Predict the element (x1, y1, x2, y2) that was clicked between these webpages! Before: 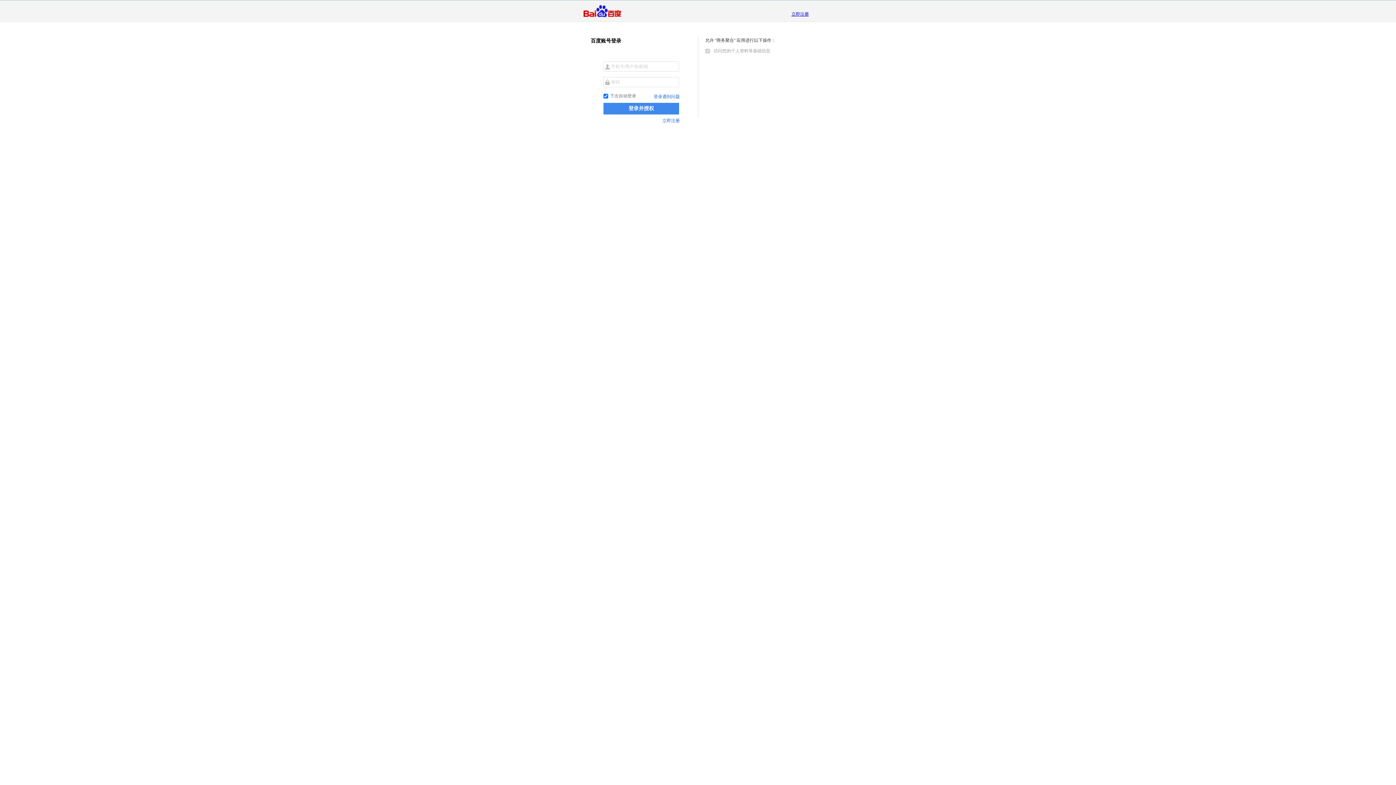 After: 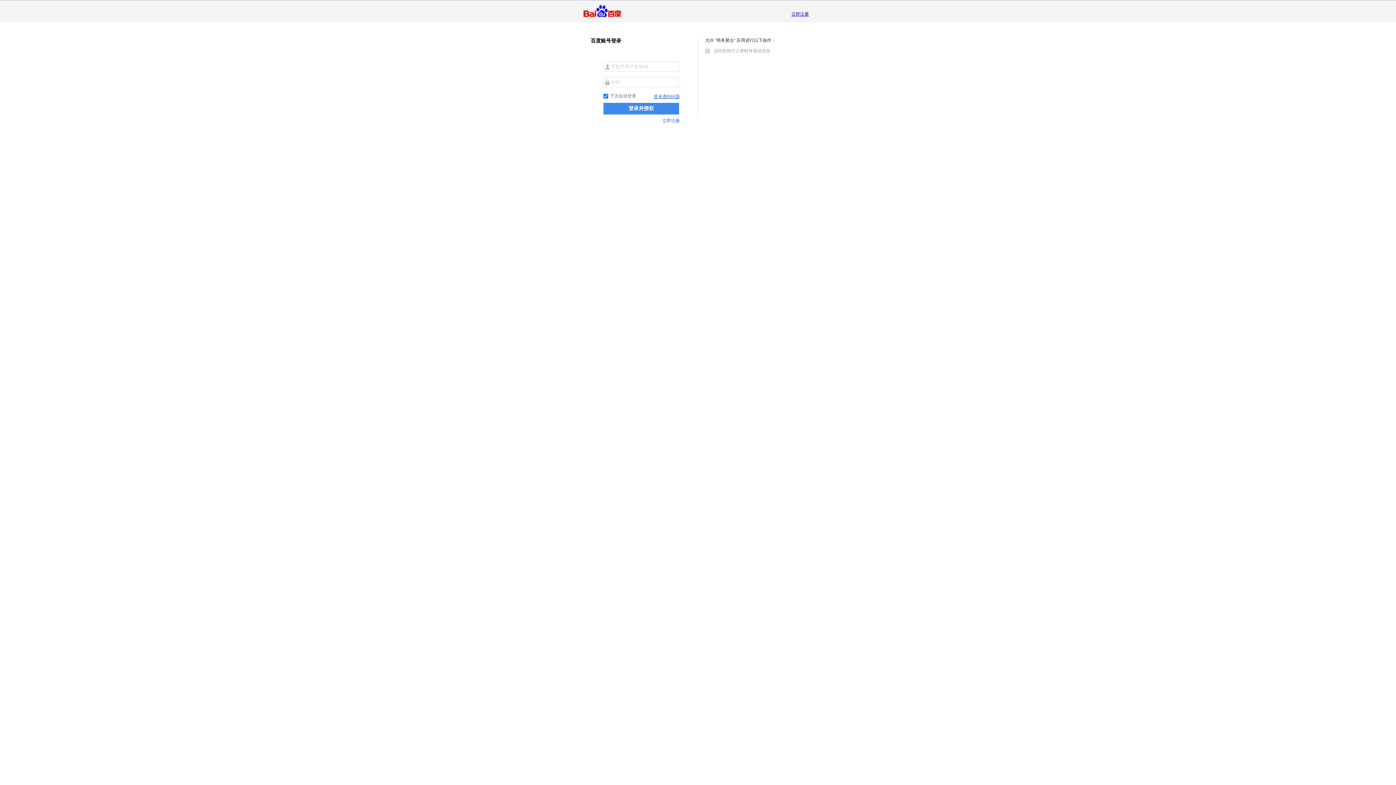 Action: bbox: (653, 93, 680, 100) label: 登录遇到问题